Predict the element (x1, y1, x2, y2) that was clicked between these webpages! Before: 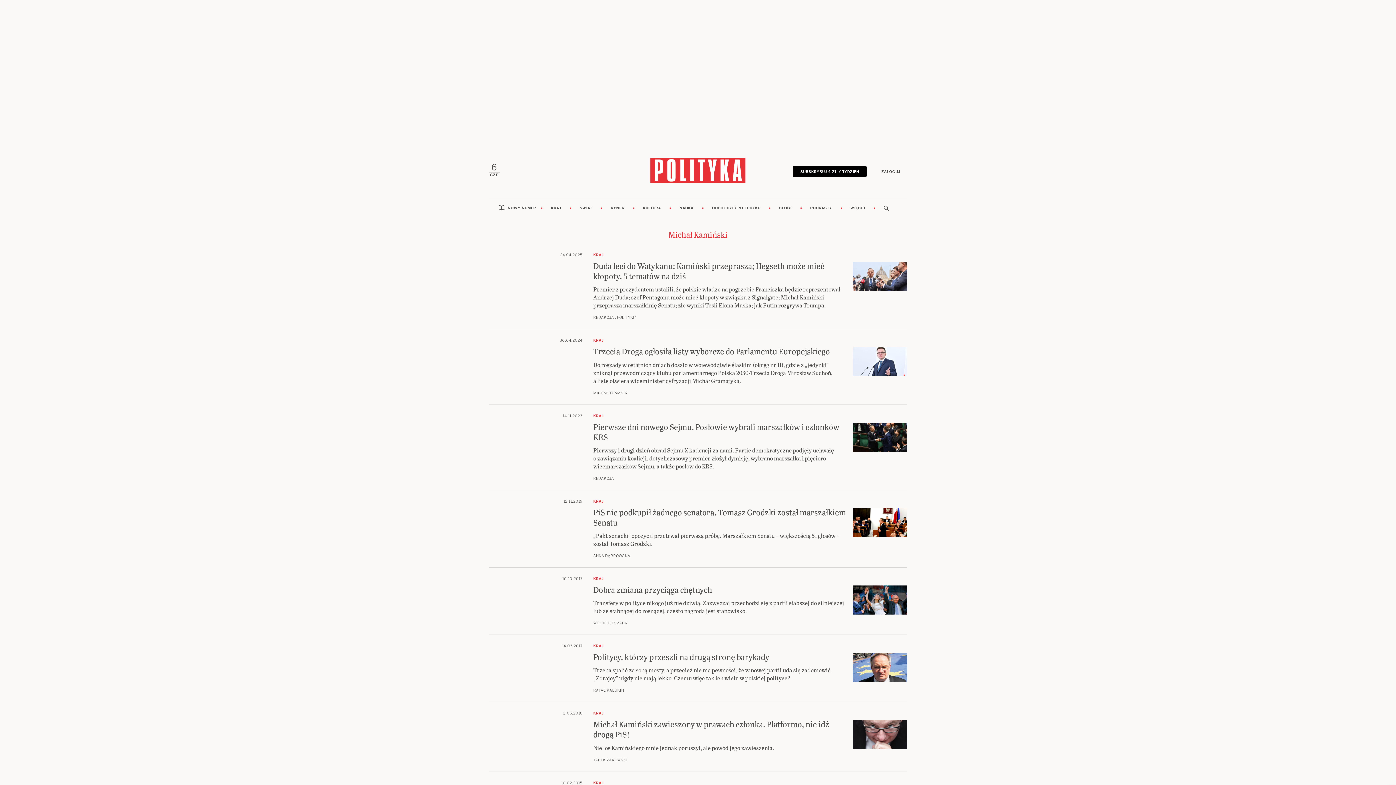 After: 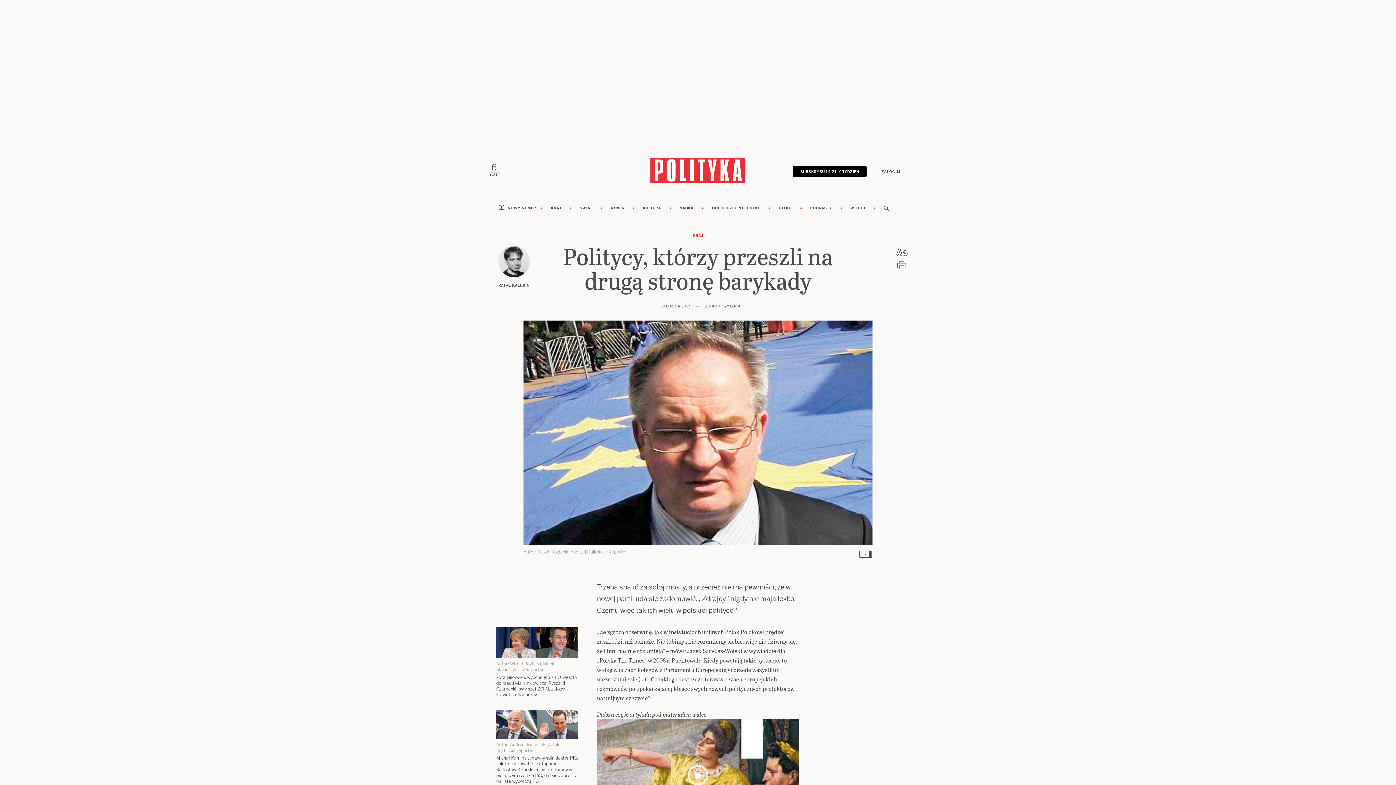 Action: label: KRAJ
Politycy, którzy przeszli na drugą stronę barykady

Trzeba spalić za sobą mosty, a przecież nie ma pewności, że w nowej partii uda się zadomowić. „Zdrajcy” nigdy nie mają lekko. Czemu więc tak ich wielu w polskiej polityce?

RAFAŁ KALUKIN
14.03.2017 bbox: (488, 644, 907, 693)